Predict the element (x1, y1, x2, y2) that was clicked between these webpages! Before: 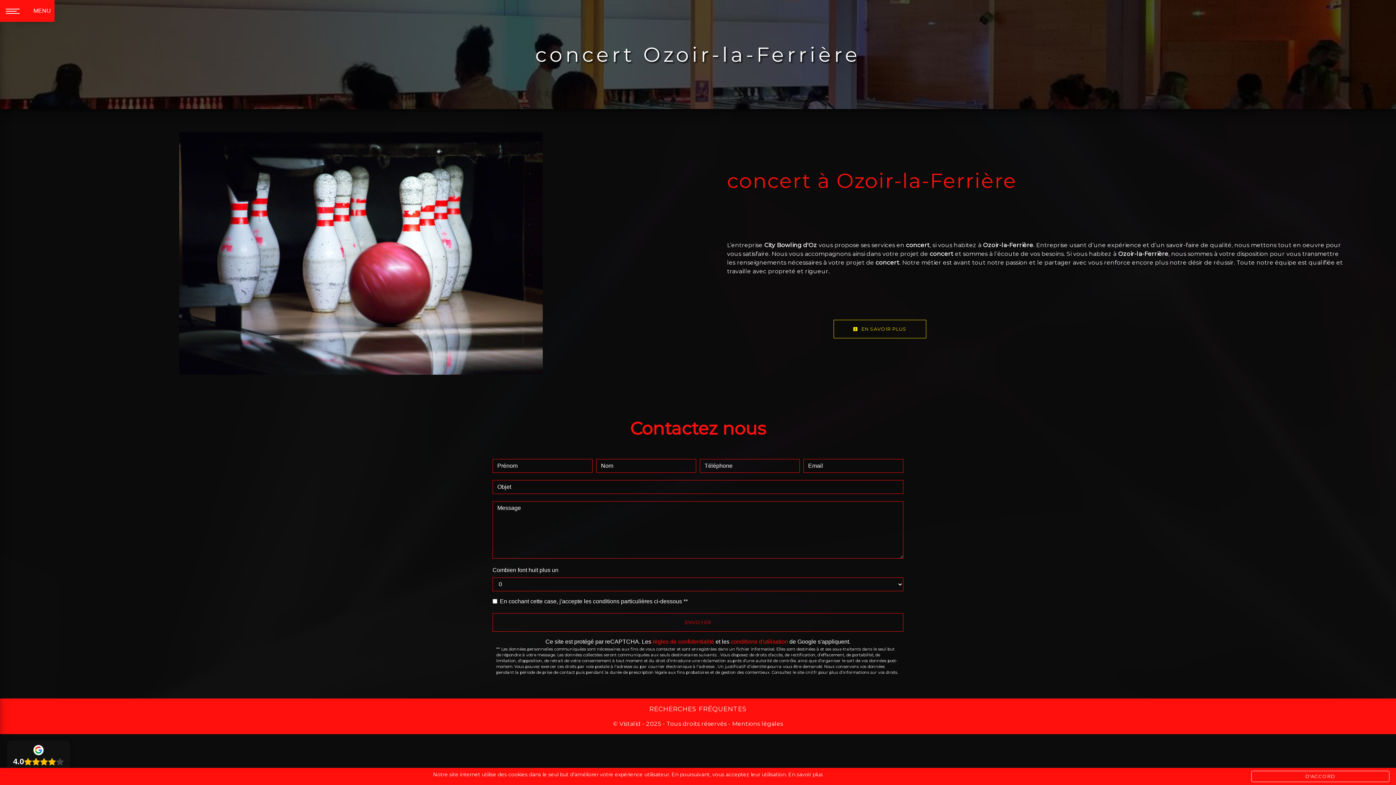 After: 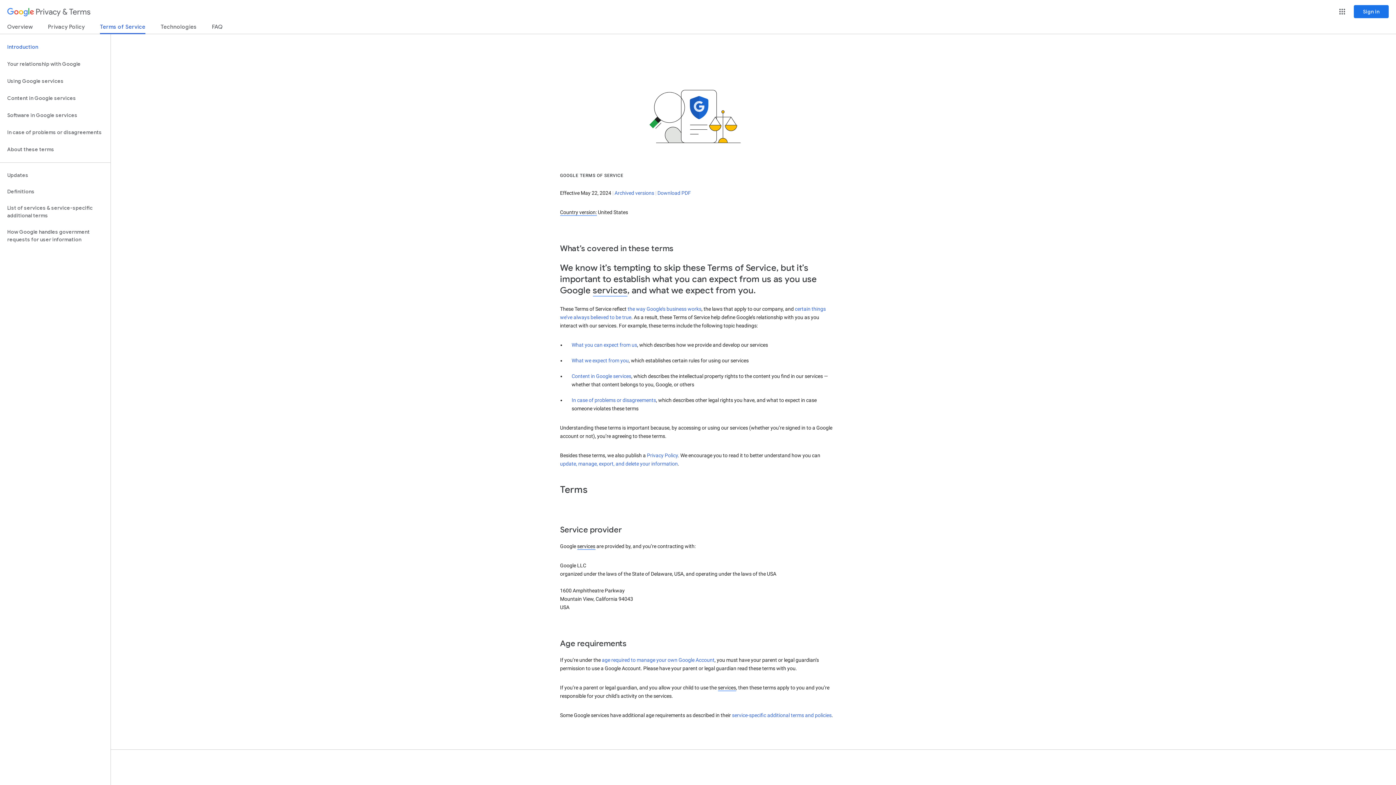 Action: bbox: (731, 638, 788, 645) label: conditions d'utilisation